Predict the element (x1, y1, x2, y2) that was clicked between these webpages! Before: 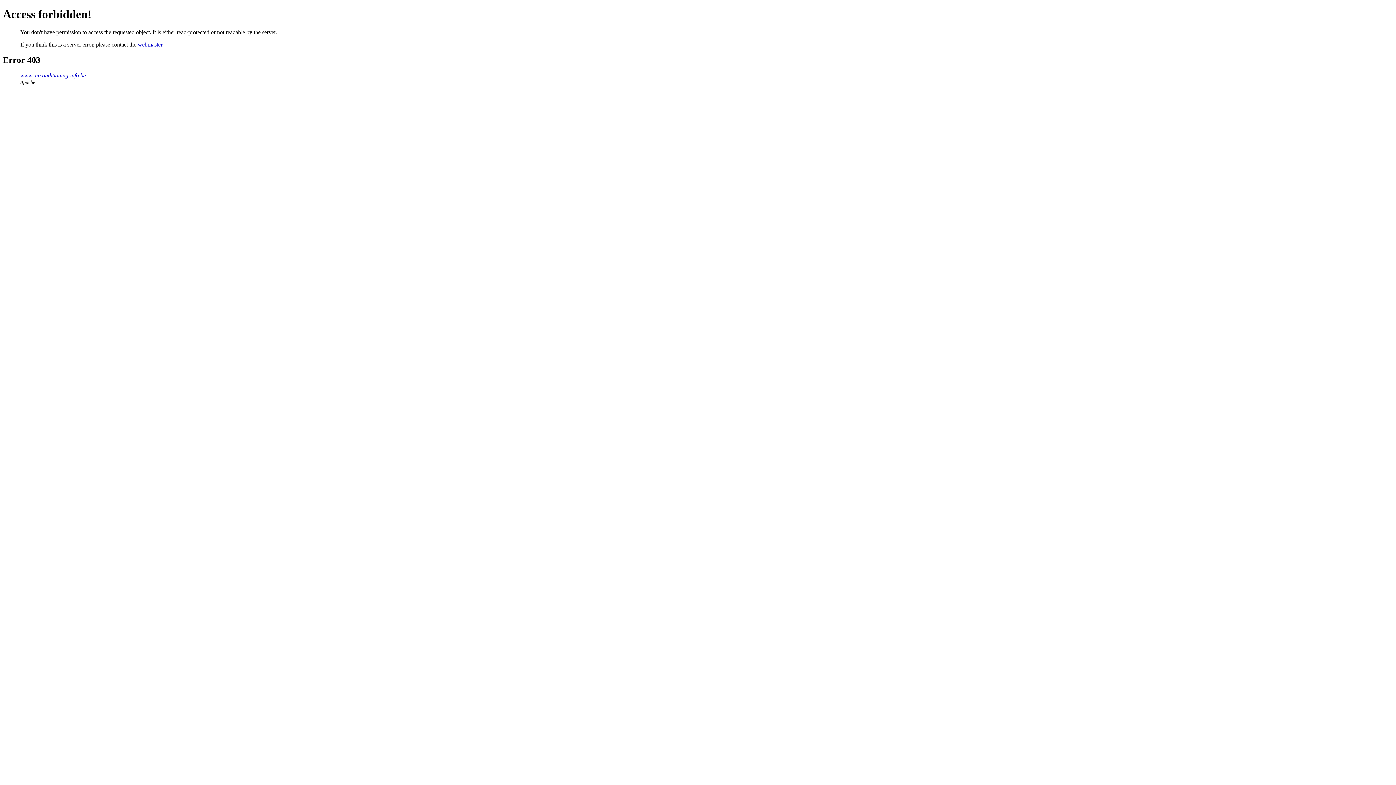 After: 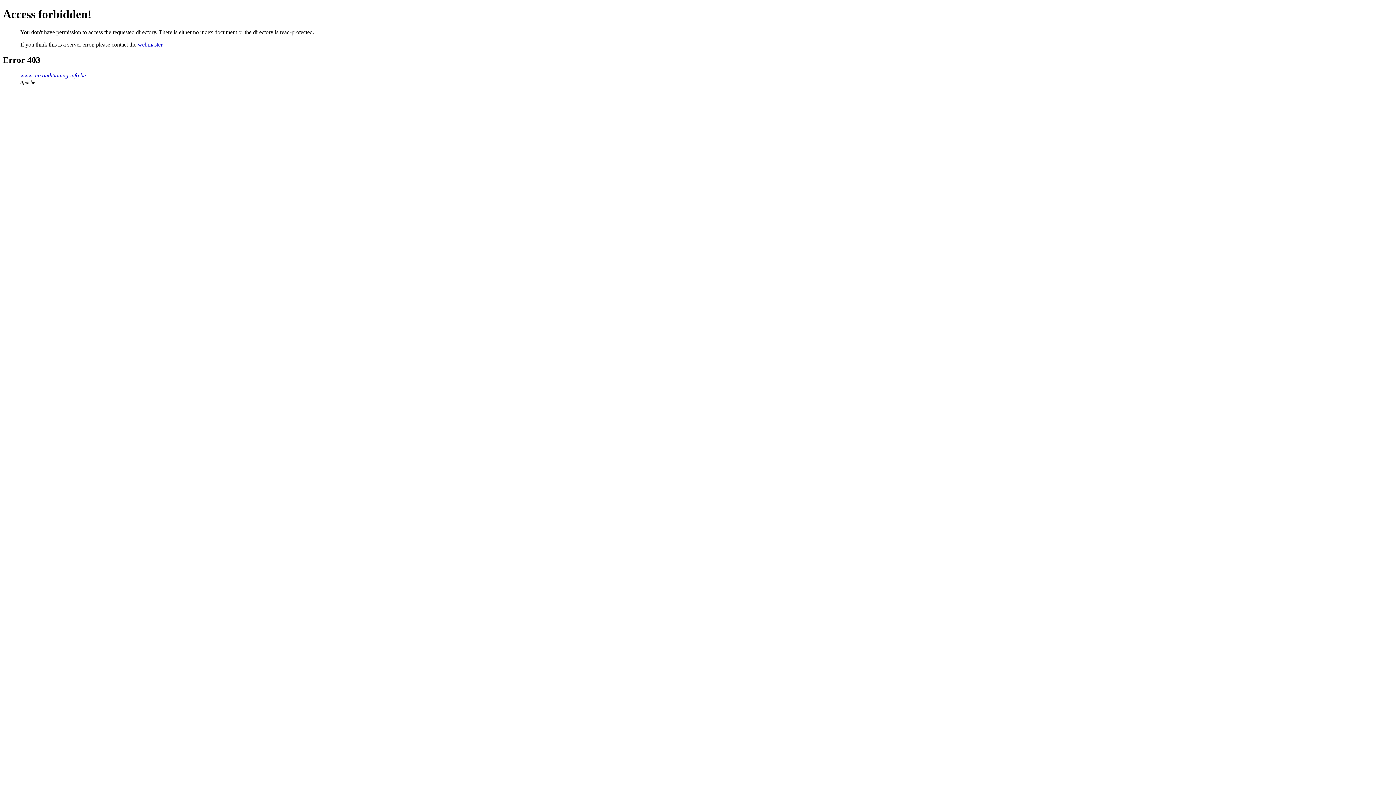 Action: label: www.airconditioning-info.be bbox: (20, 72, 85, 78)